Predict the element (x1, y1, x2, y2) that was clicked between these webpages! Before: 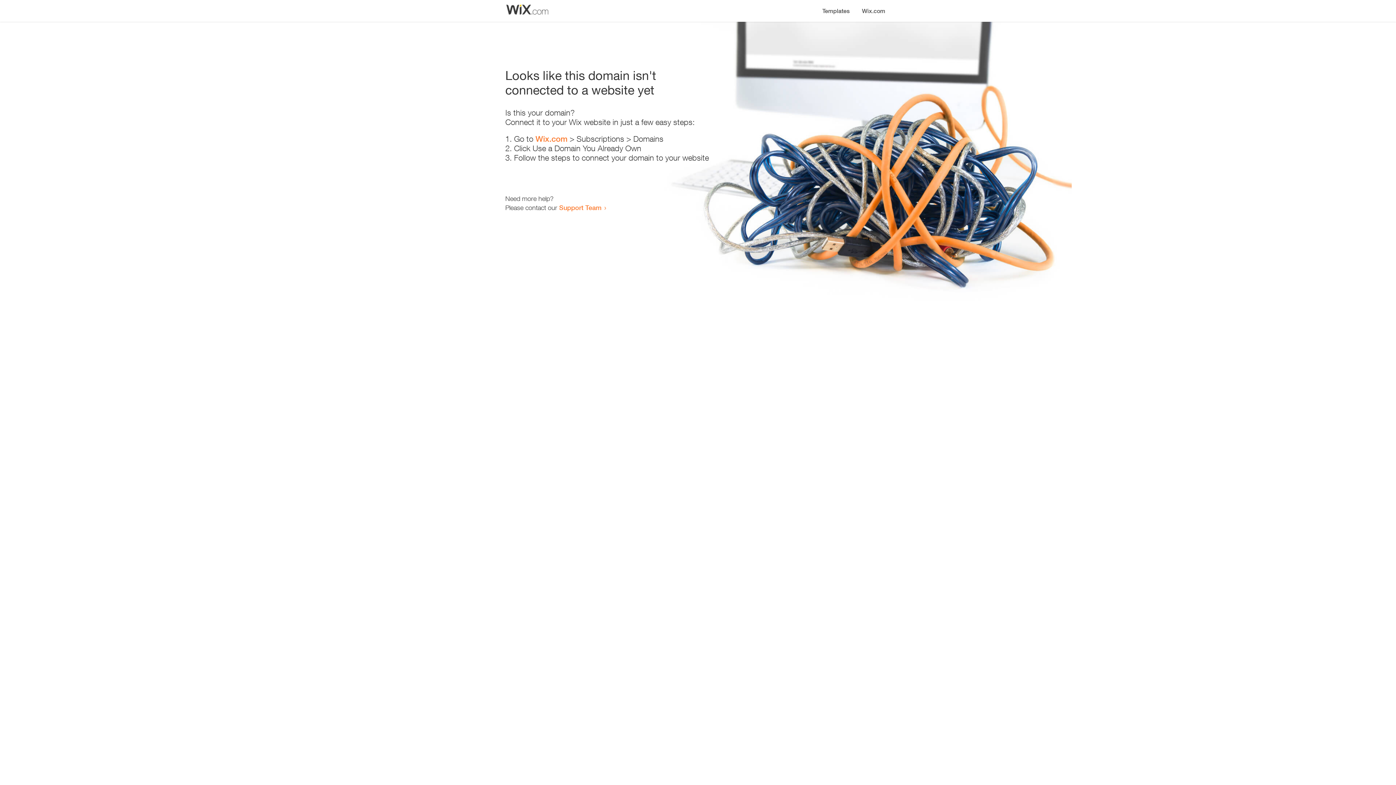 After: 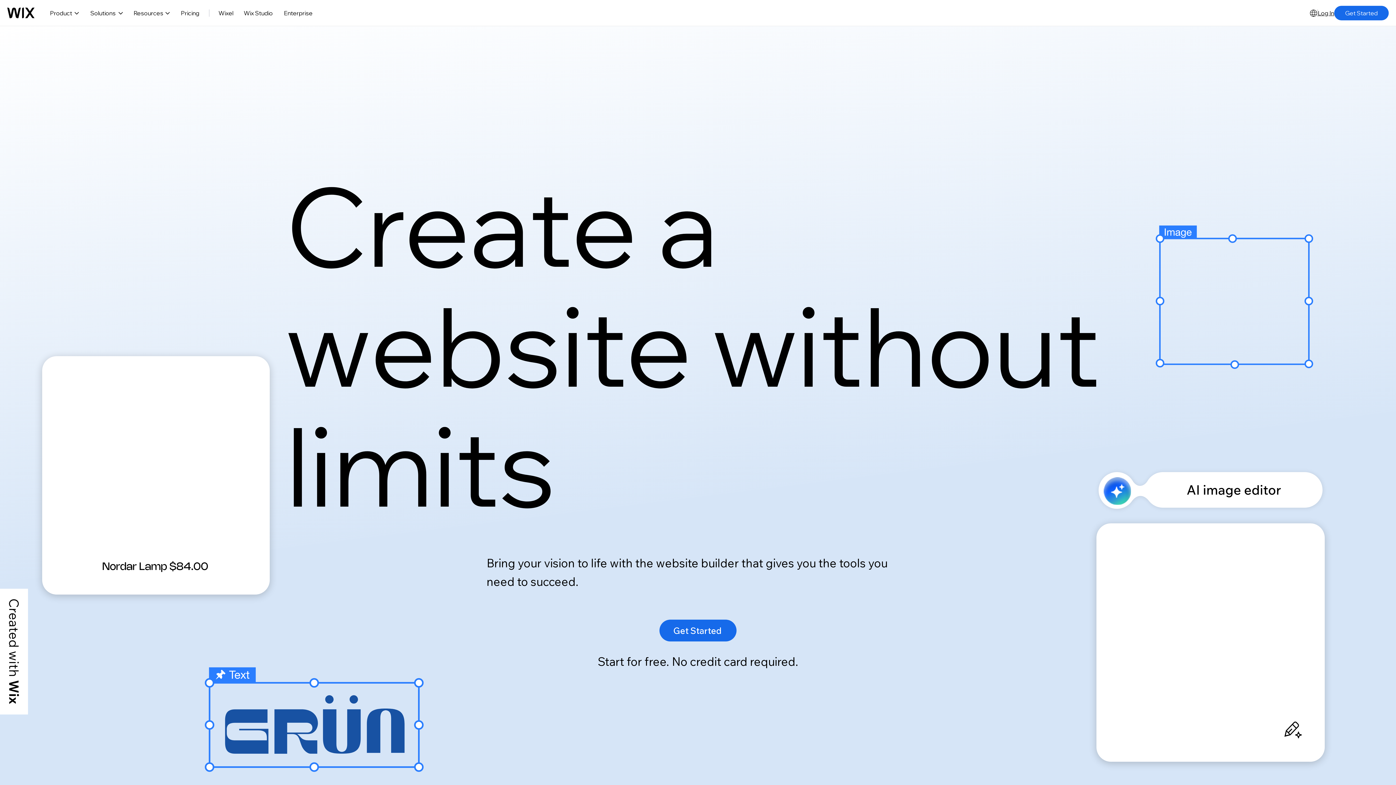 Action: bbox: (856, 0, 890, 14) label: Wix.com